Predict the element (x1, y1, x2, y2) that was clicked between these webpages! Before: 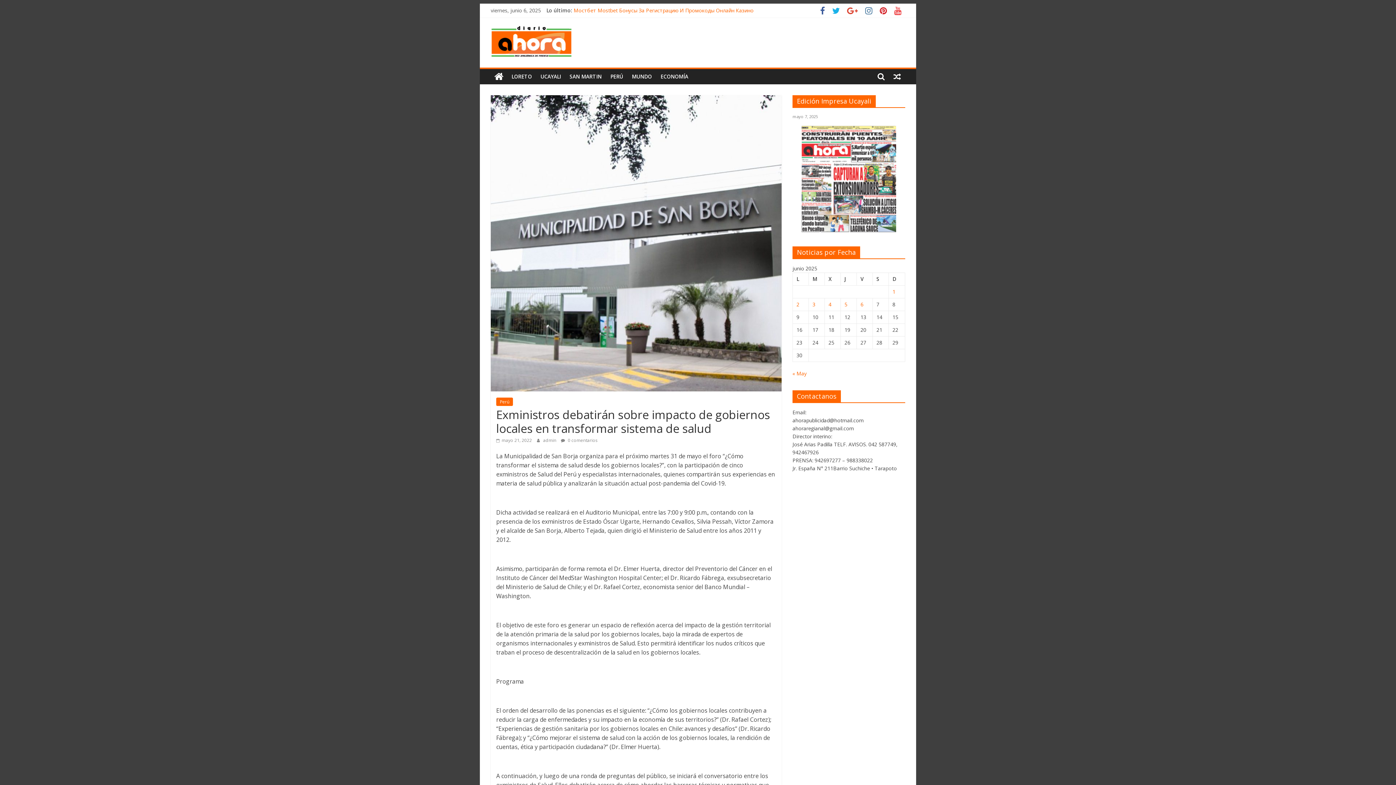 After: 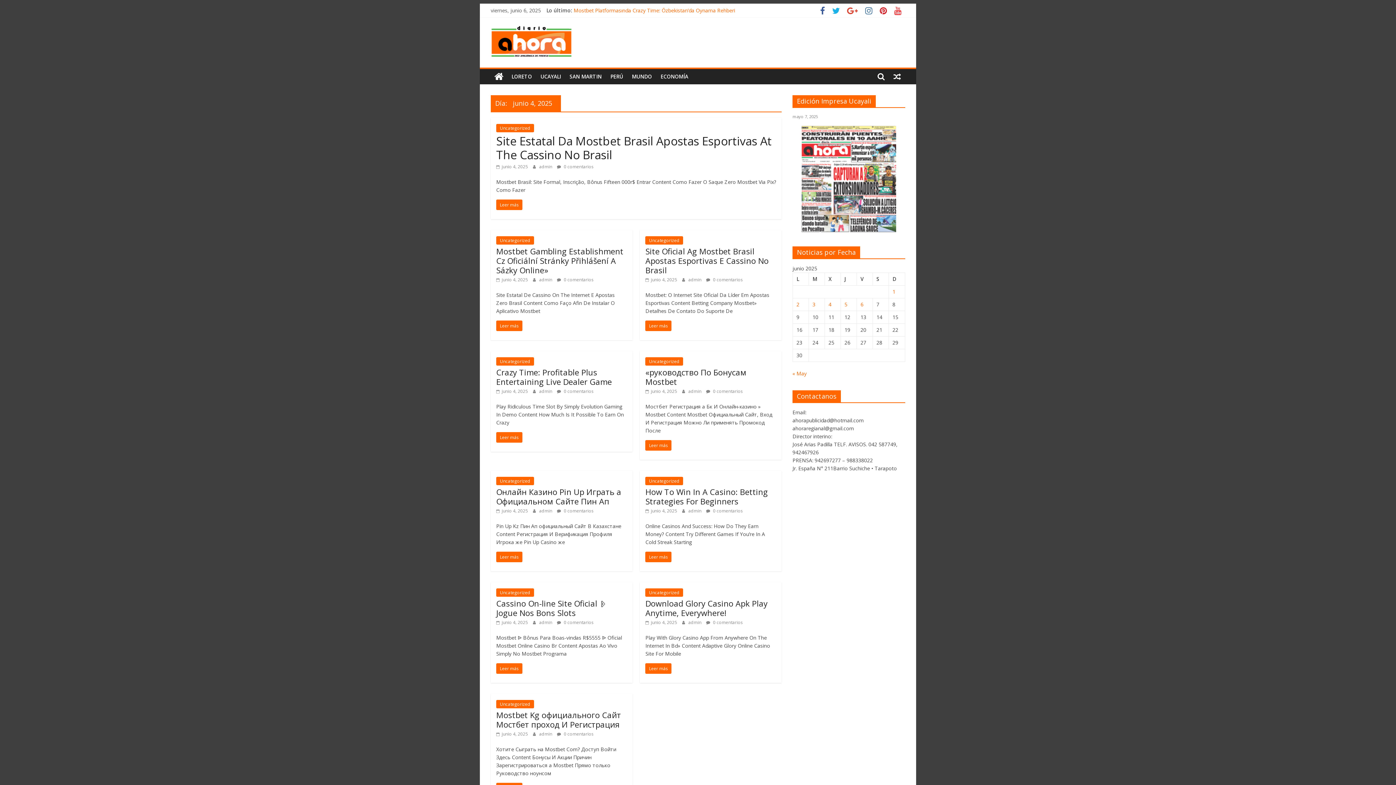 Action: label: Entradas publicadas el 4 de June de 2025 bbox: (828, 301, 831, 308)